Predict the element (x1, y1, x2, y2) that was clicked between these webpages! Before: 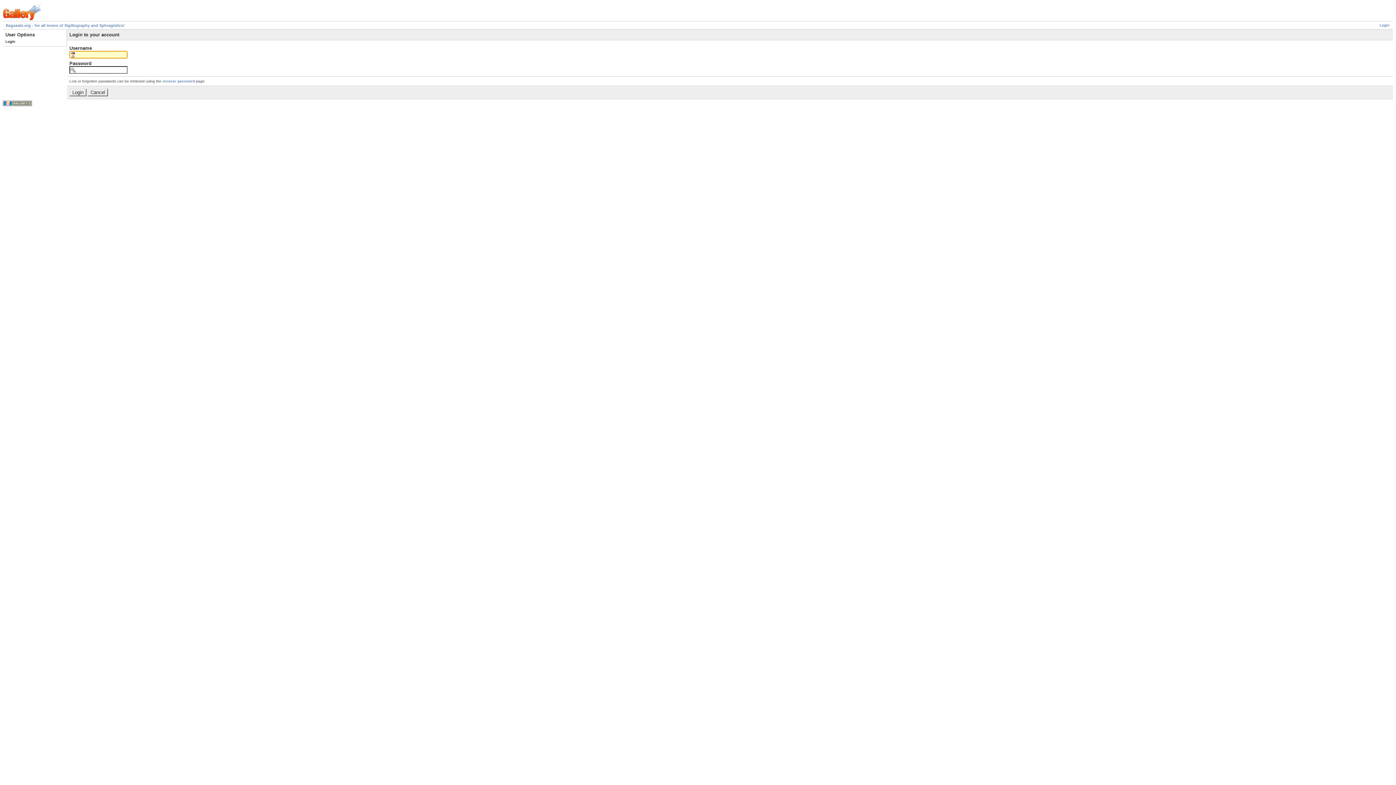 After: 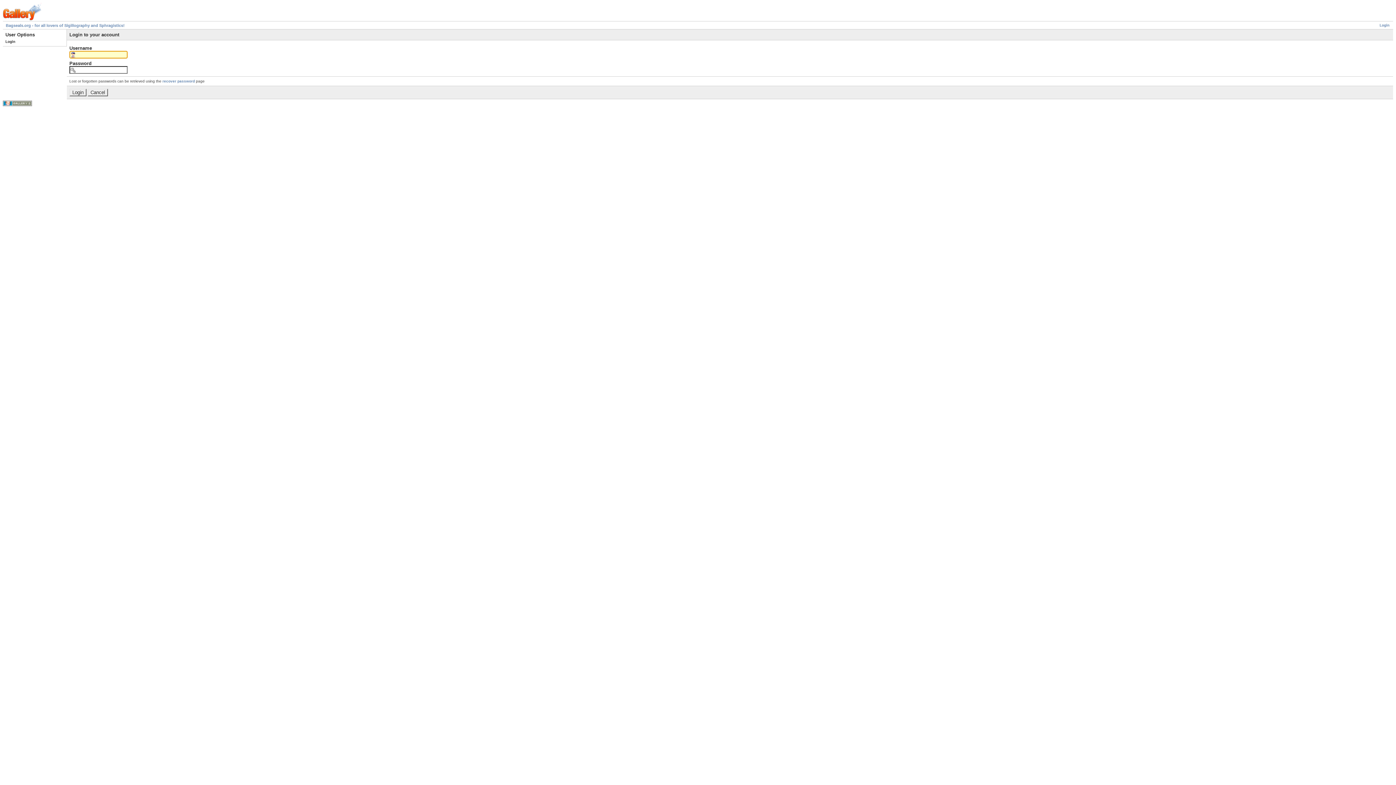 Action: label: Login bbox: (1380, 23, 1389, 27)